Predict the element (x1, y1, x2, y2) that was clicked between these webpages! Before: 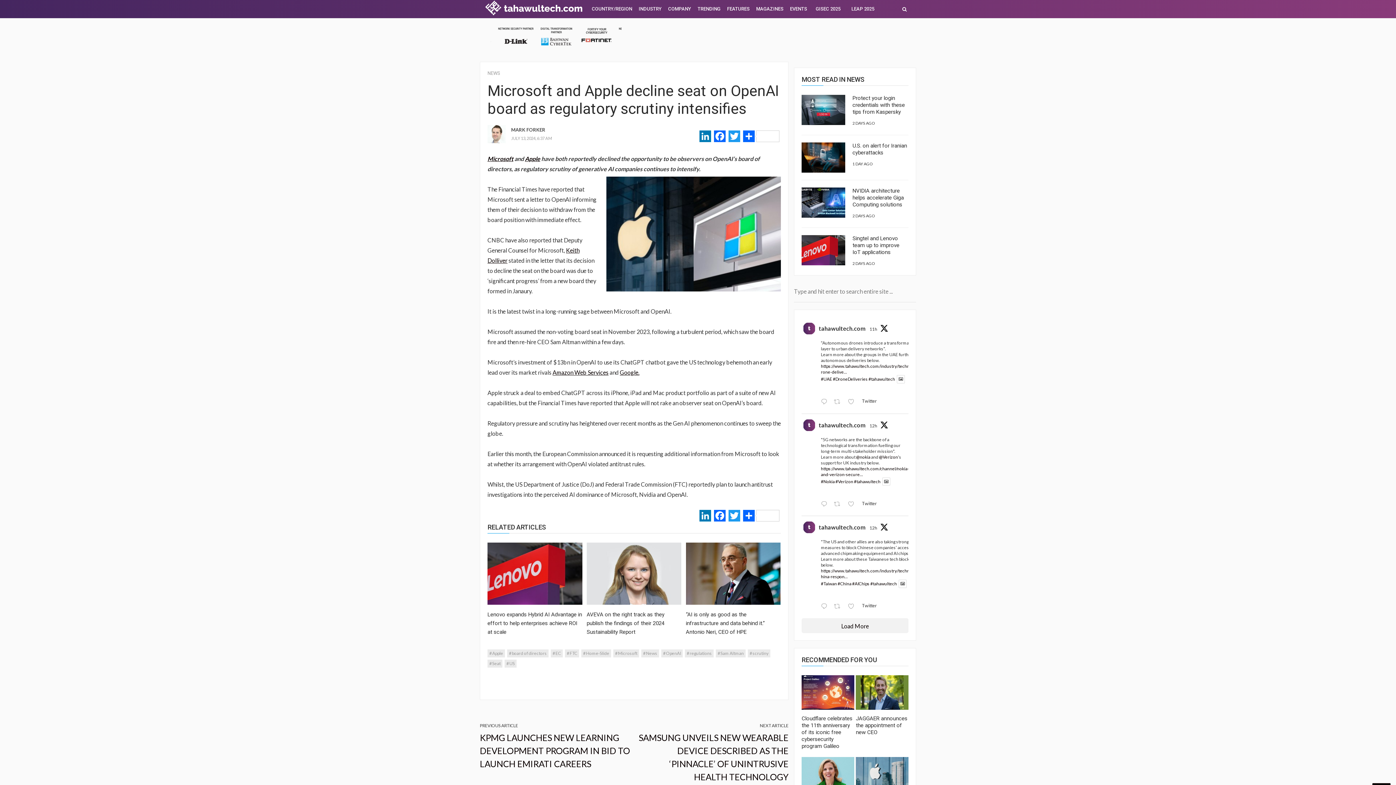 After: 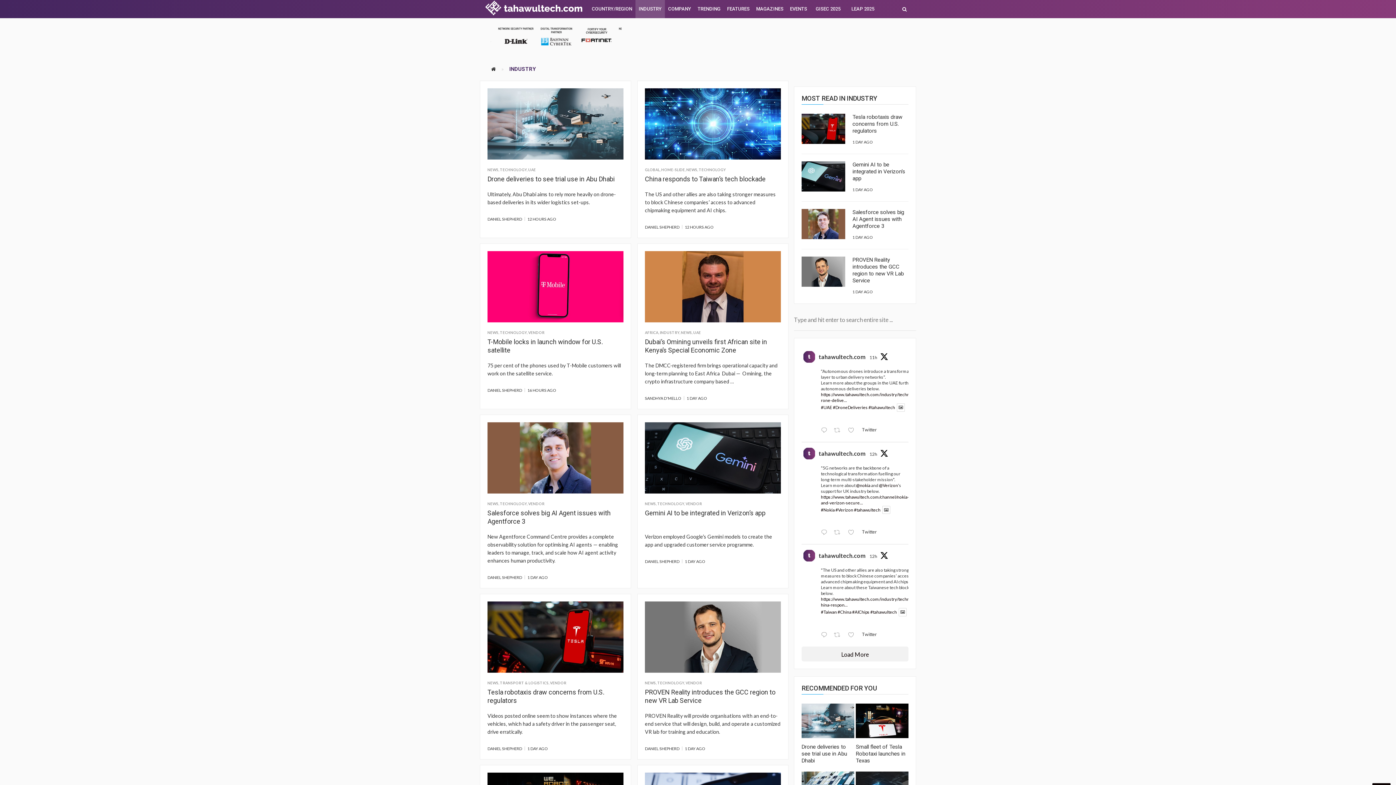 Action: label: INDUSTRY bbox: (635, 0, 665, 18)